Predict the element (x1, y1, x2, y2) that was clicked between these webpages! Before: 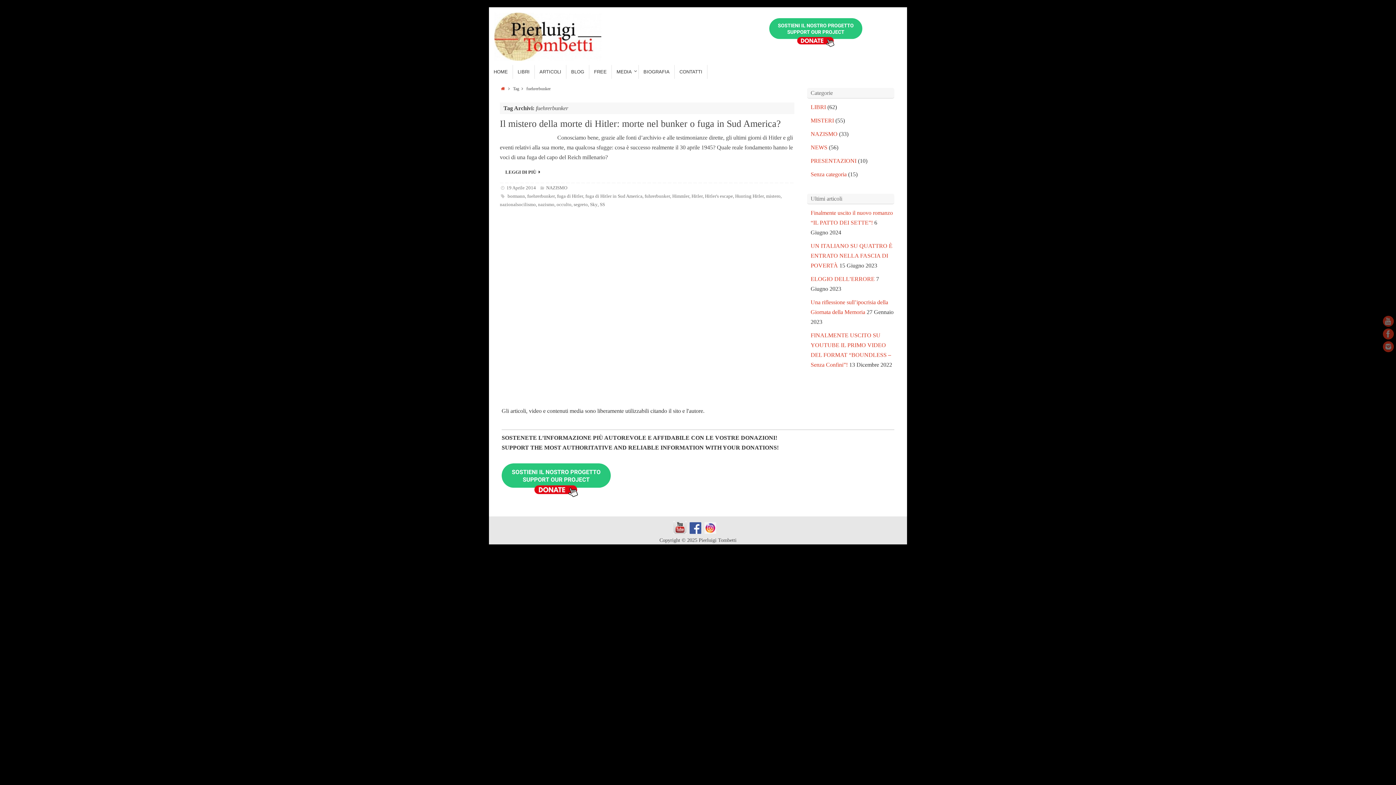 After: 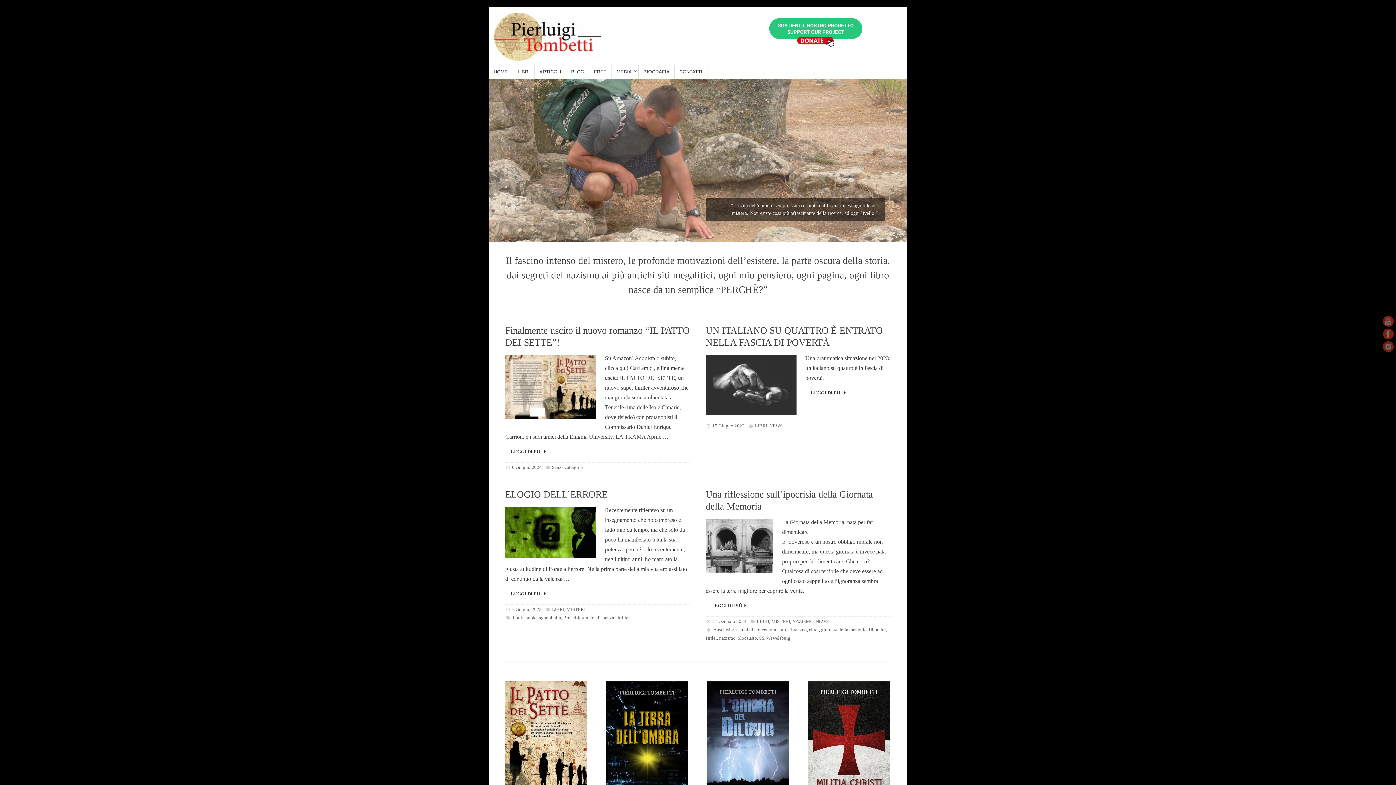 Action: bbox: (489, 64, 513, 78) label: HOME